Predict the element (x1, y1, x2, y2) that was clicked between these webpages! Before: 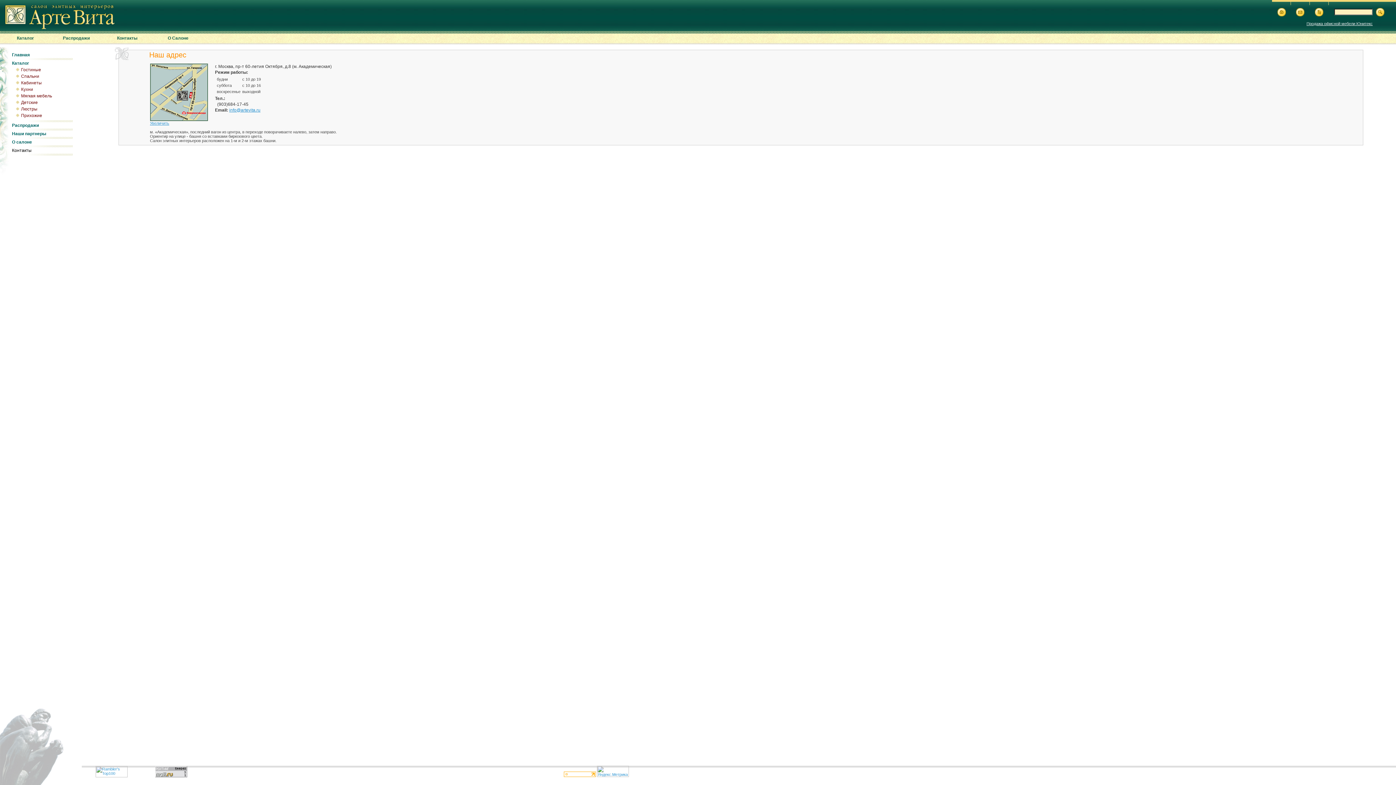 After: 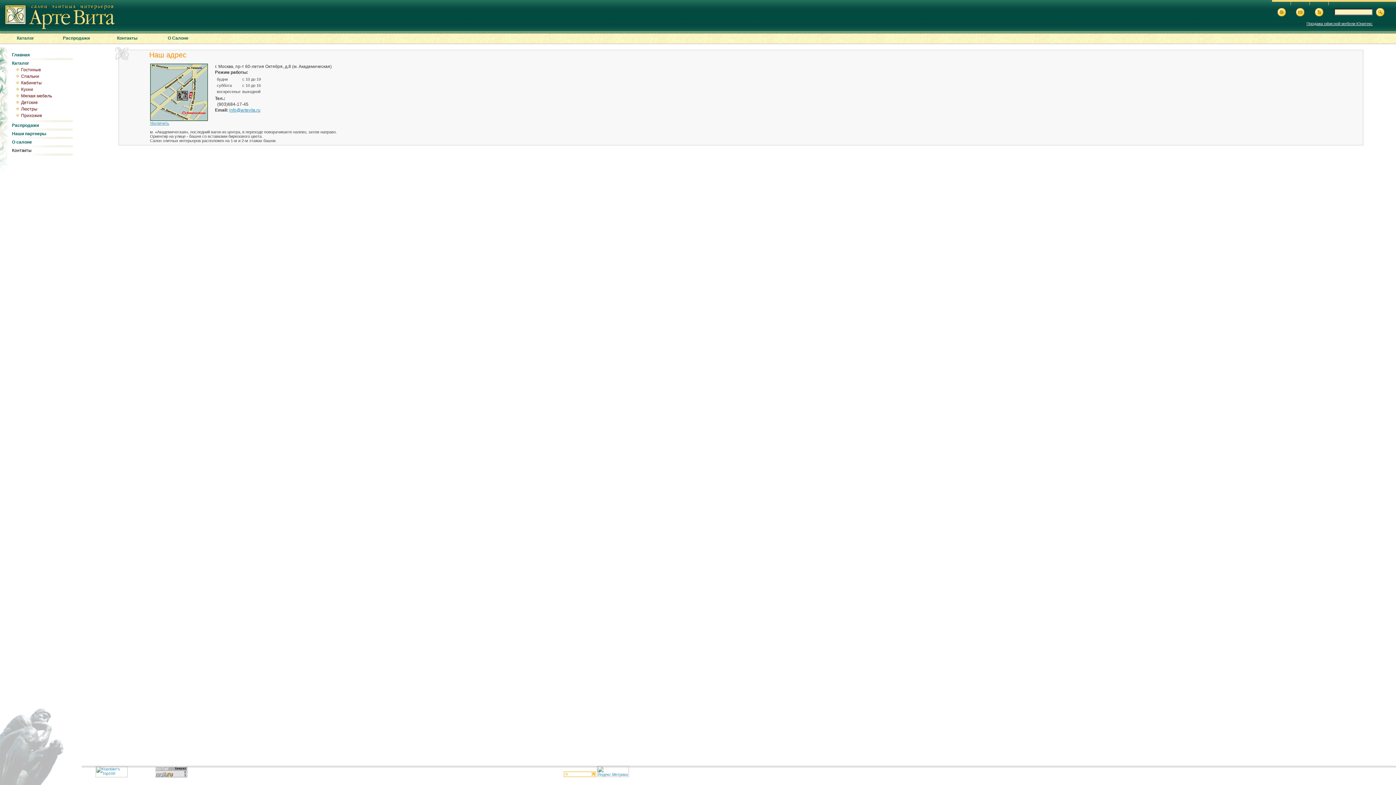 Action: bbox: (564, 773, 596, 778)